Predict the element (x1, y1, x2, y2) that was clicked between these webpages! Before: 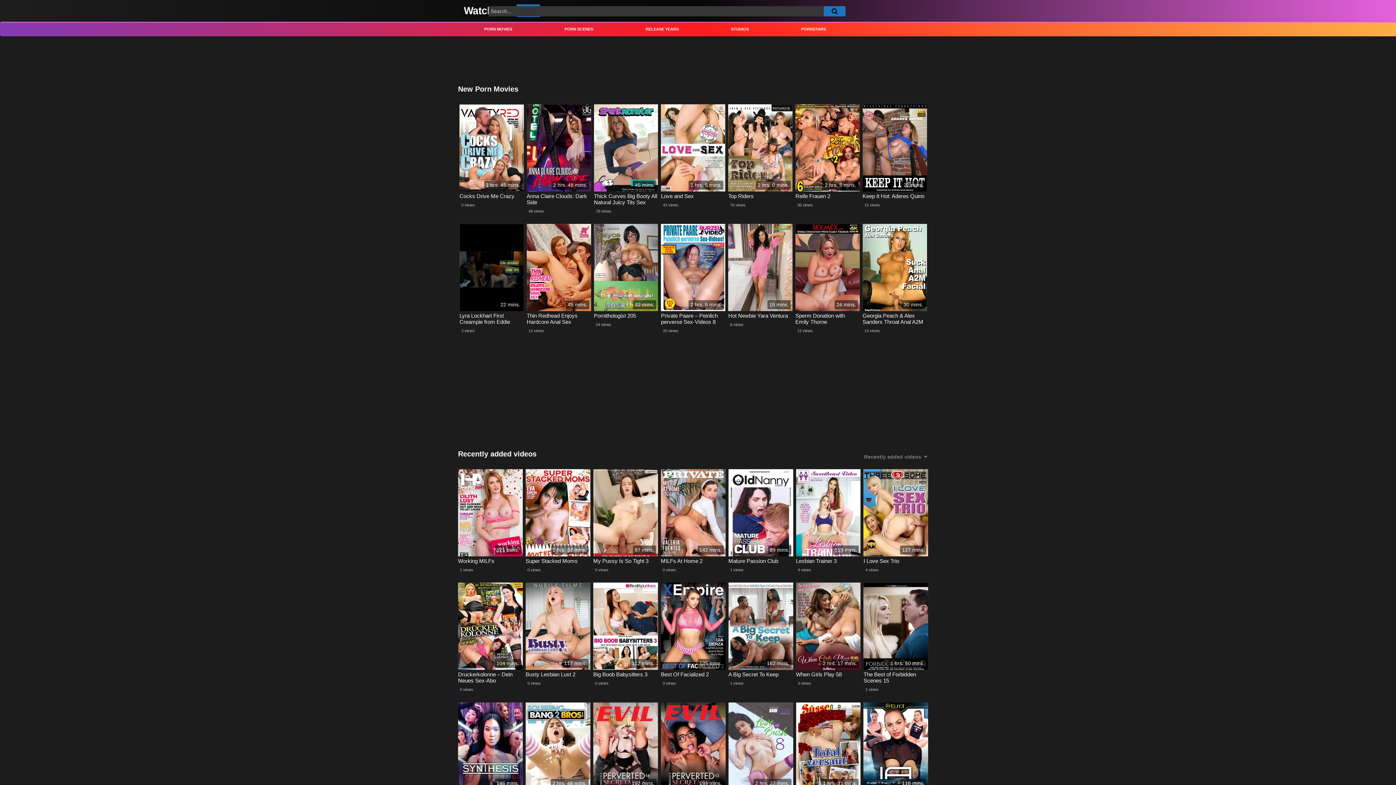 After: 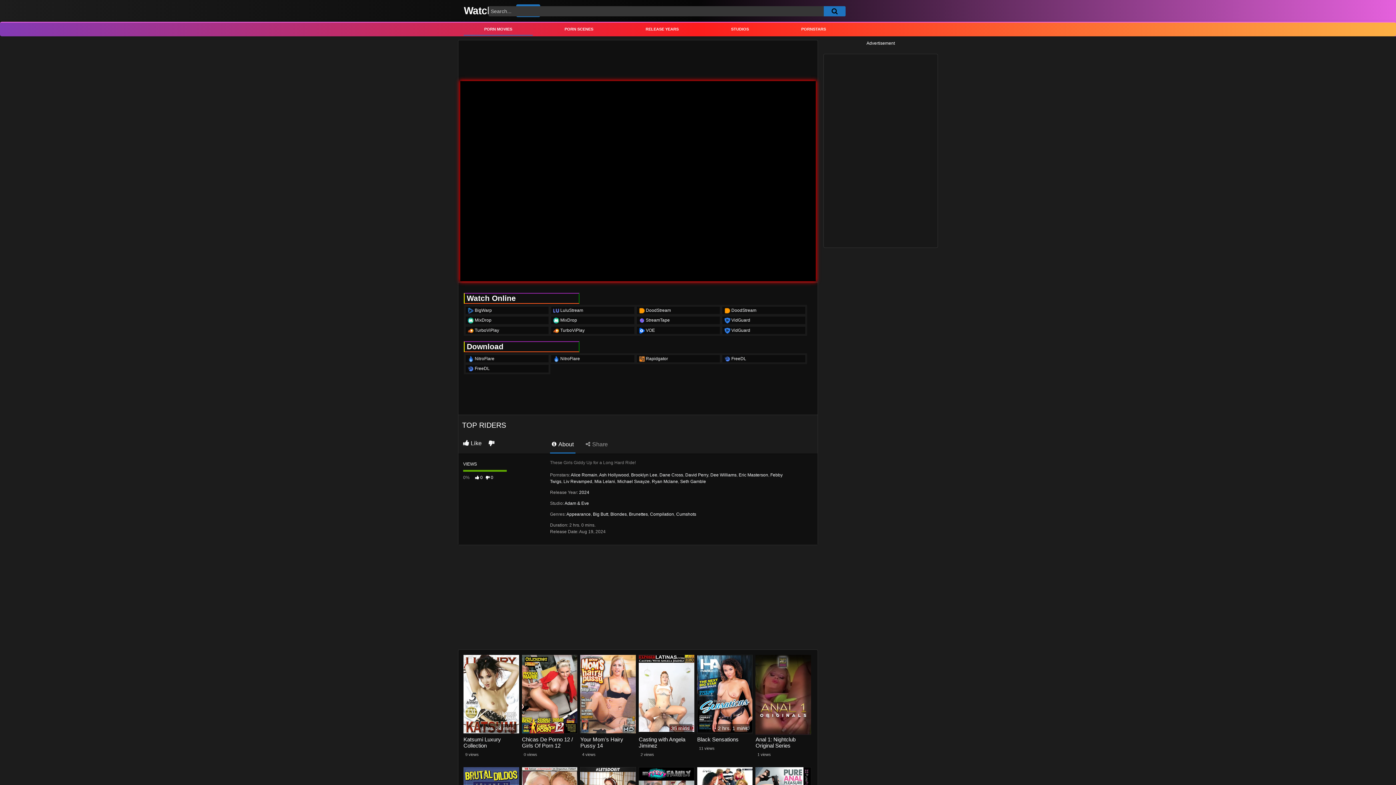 Action: bbox: (728, 193, 792, 199) label: Top Riders